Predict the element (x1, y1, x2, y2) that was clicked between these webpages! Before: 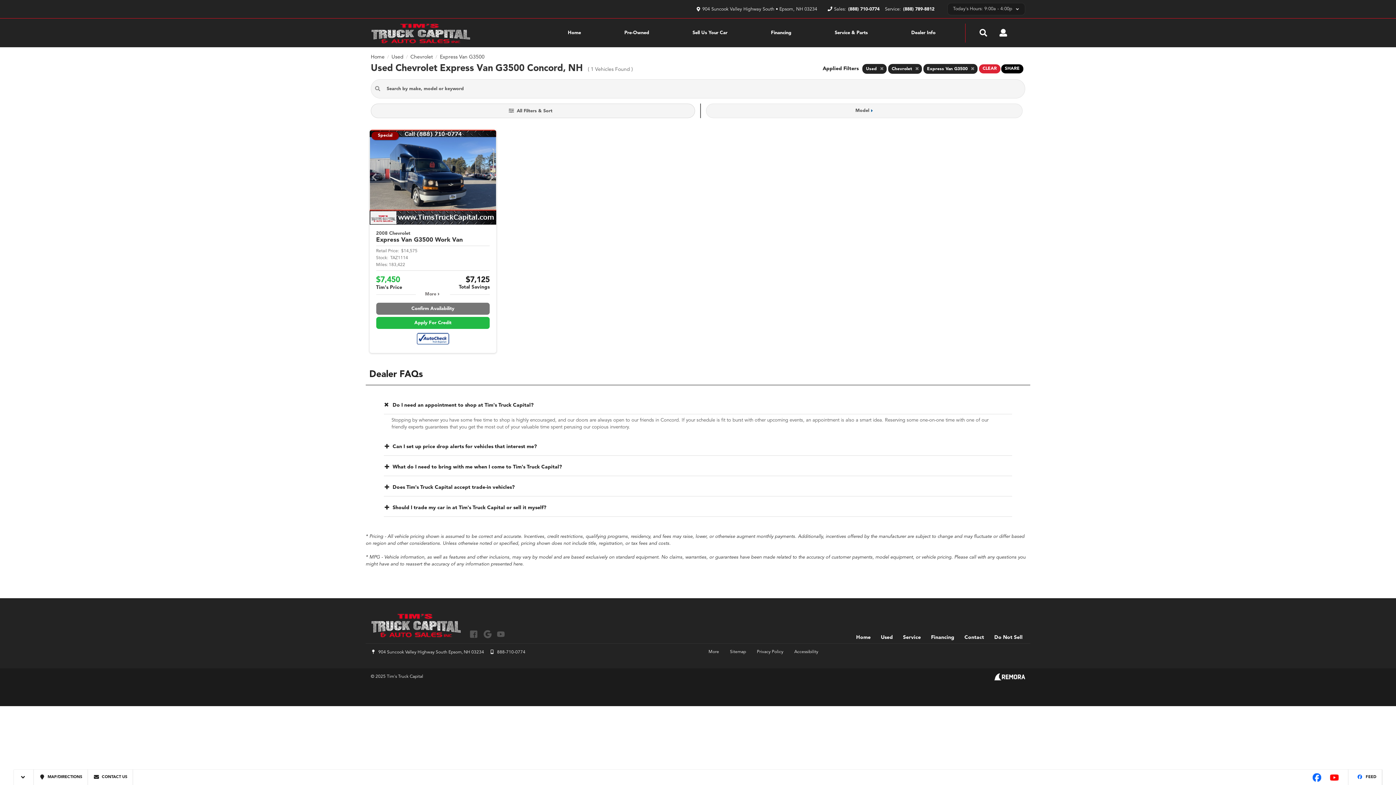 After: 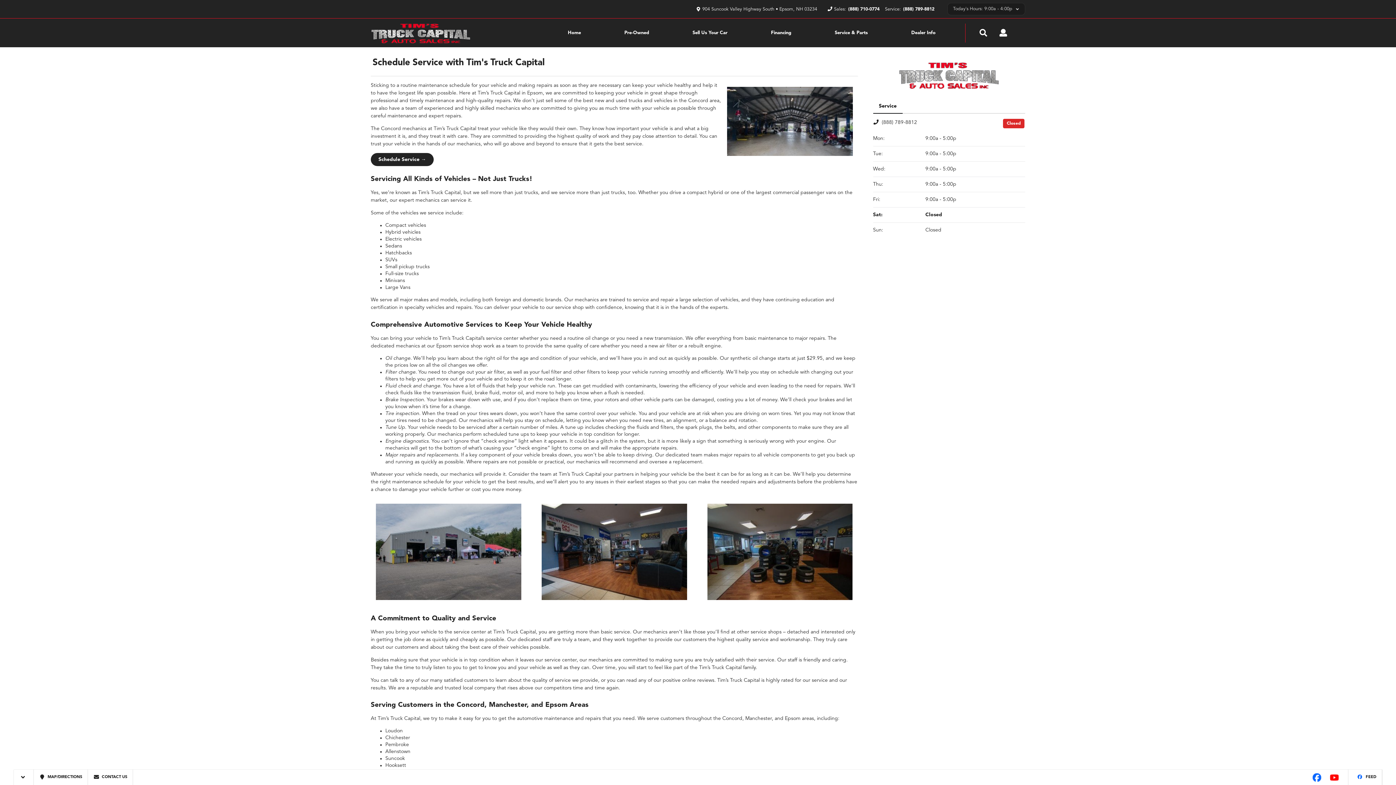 Action: label: Service bbox: (900, 633, 923, 642)